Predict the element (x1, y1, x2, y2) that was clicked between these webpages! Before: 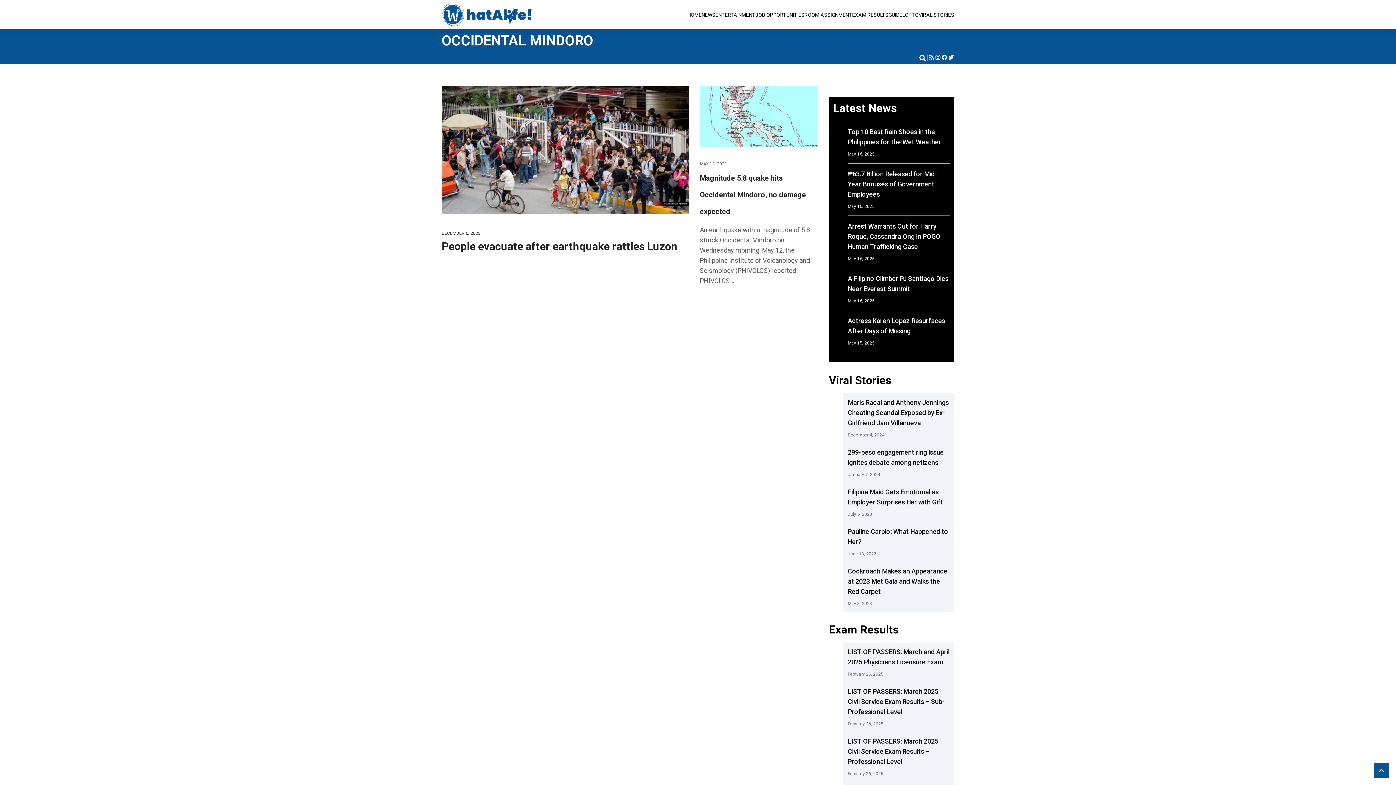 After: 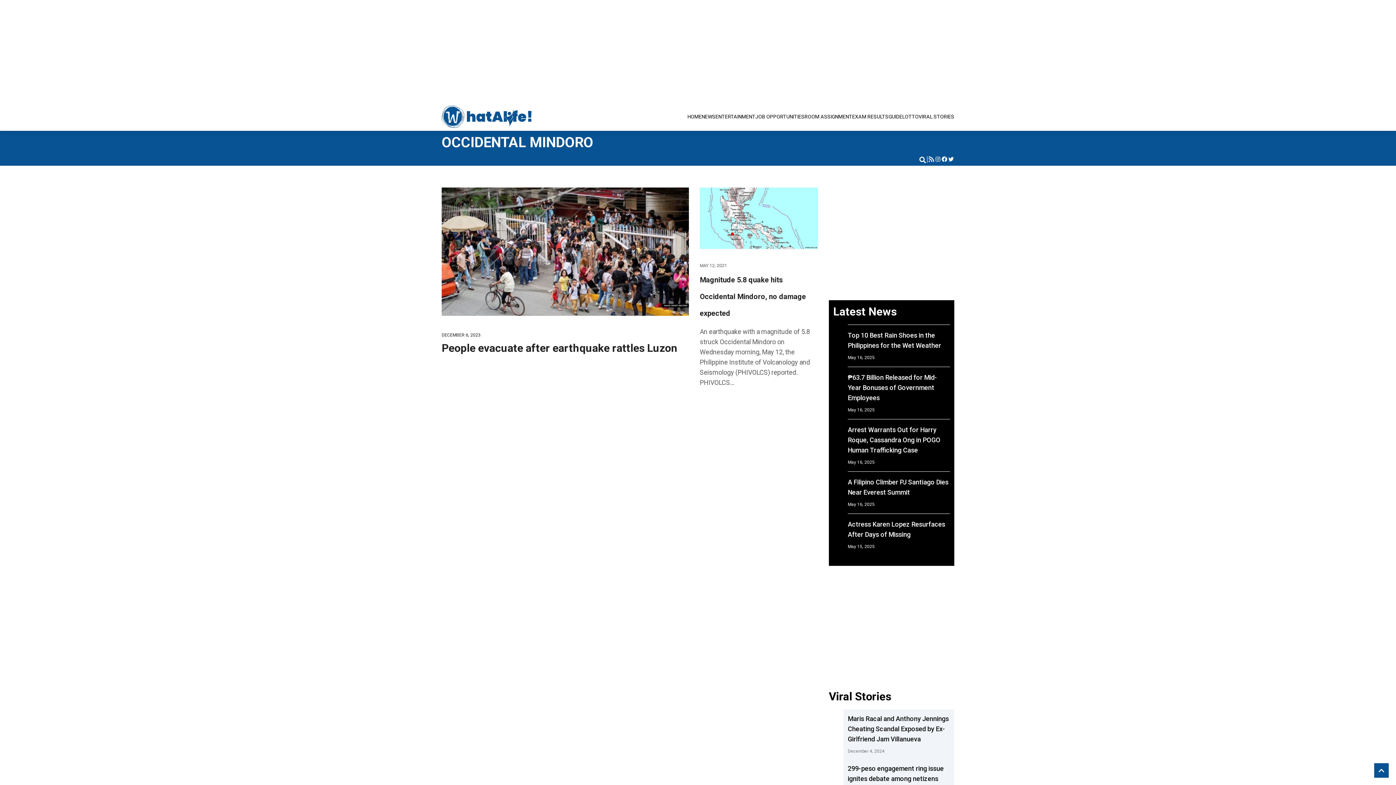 Action: bbox: (928, 54, 934, 60) label: RSS Feed